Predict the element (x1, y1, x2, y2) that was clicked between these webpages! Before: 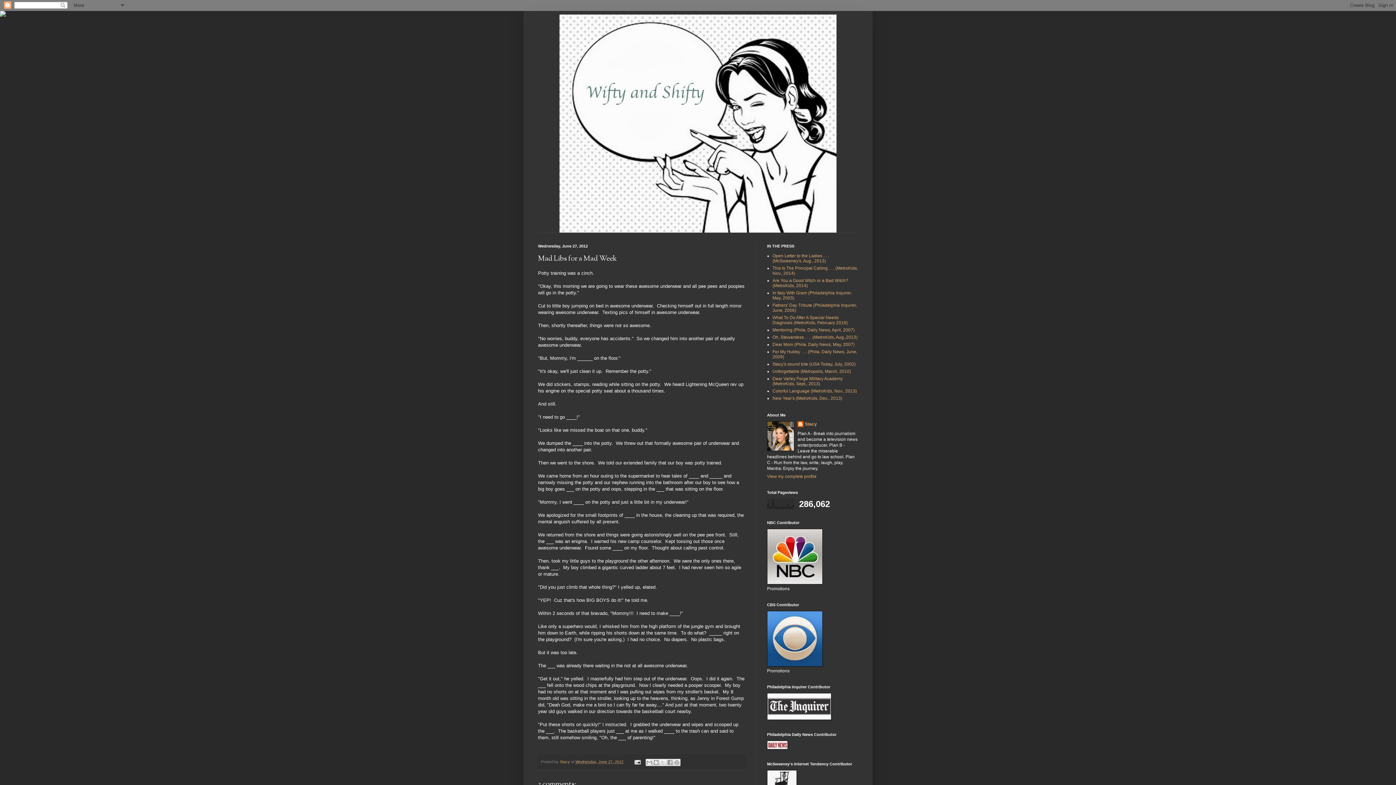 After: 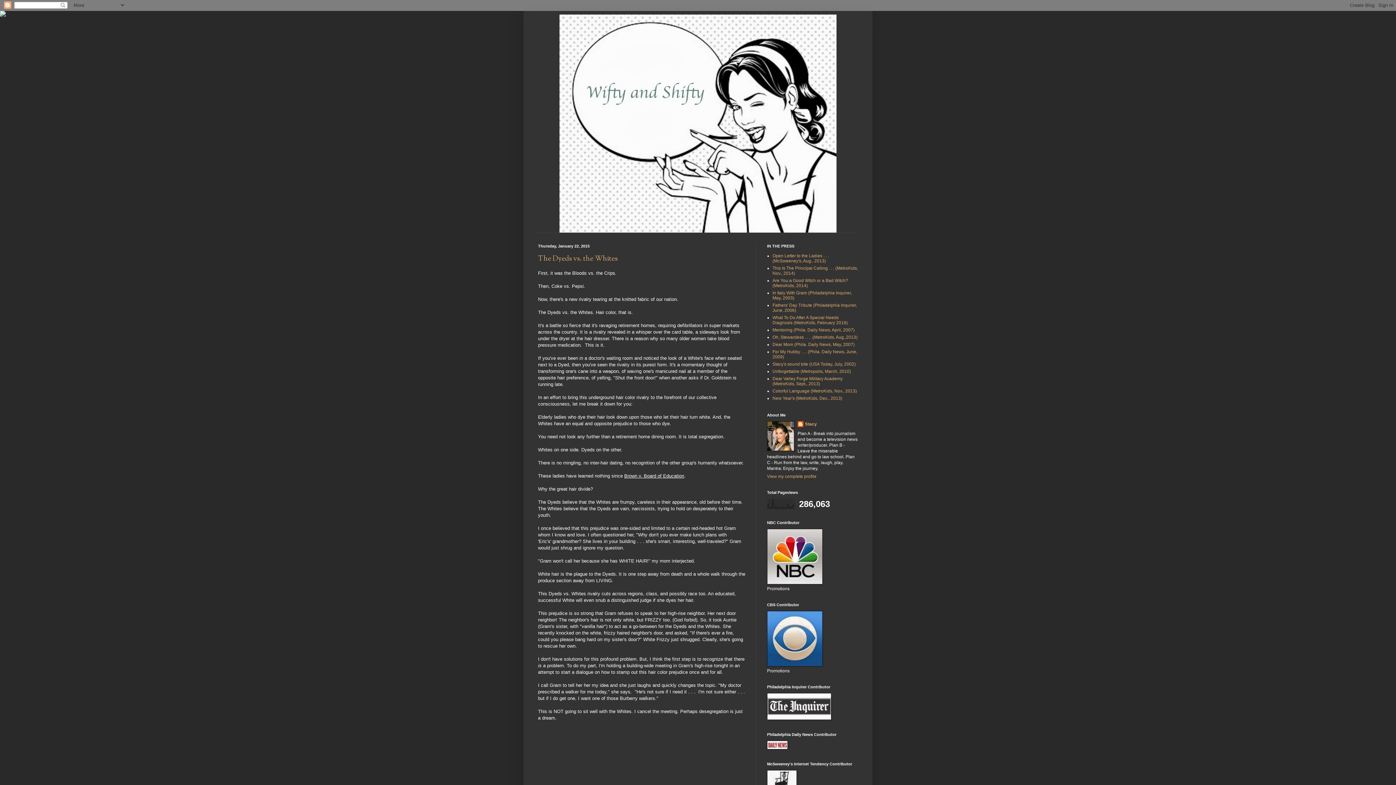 Action: bbox: (527, 14, 869, 232)